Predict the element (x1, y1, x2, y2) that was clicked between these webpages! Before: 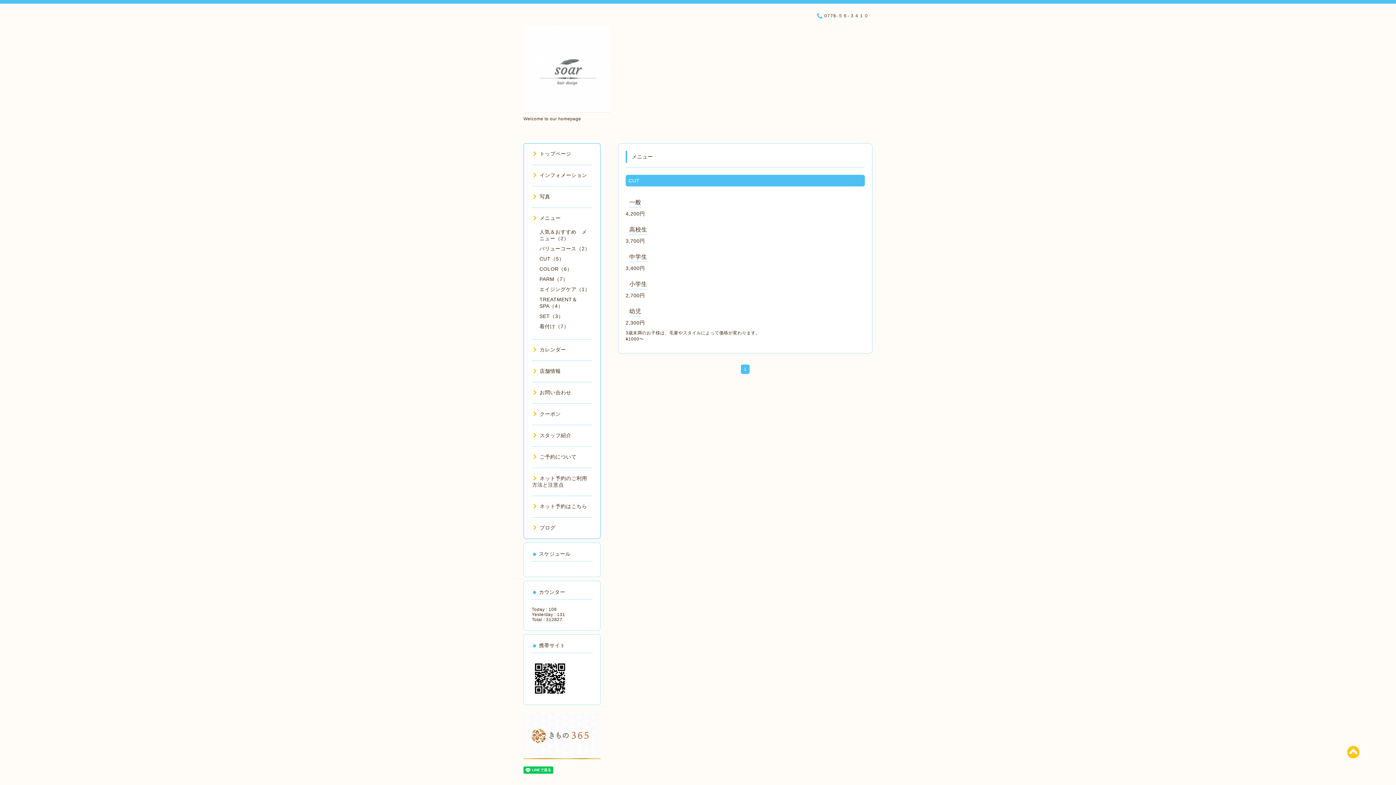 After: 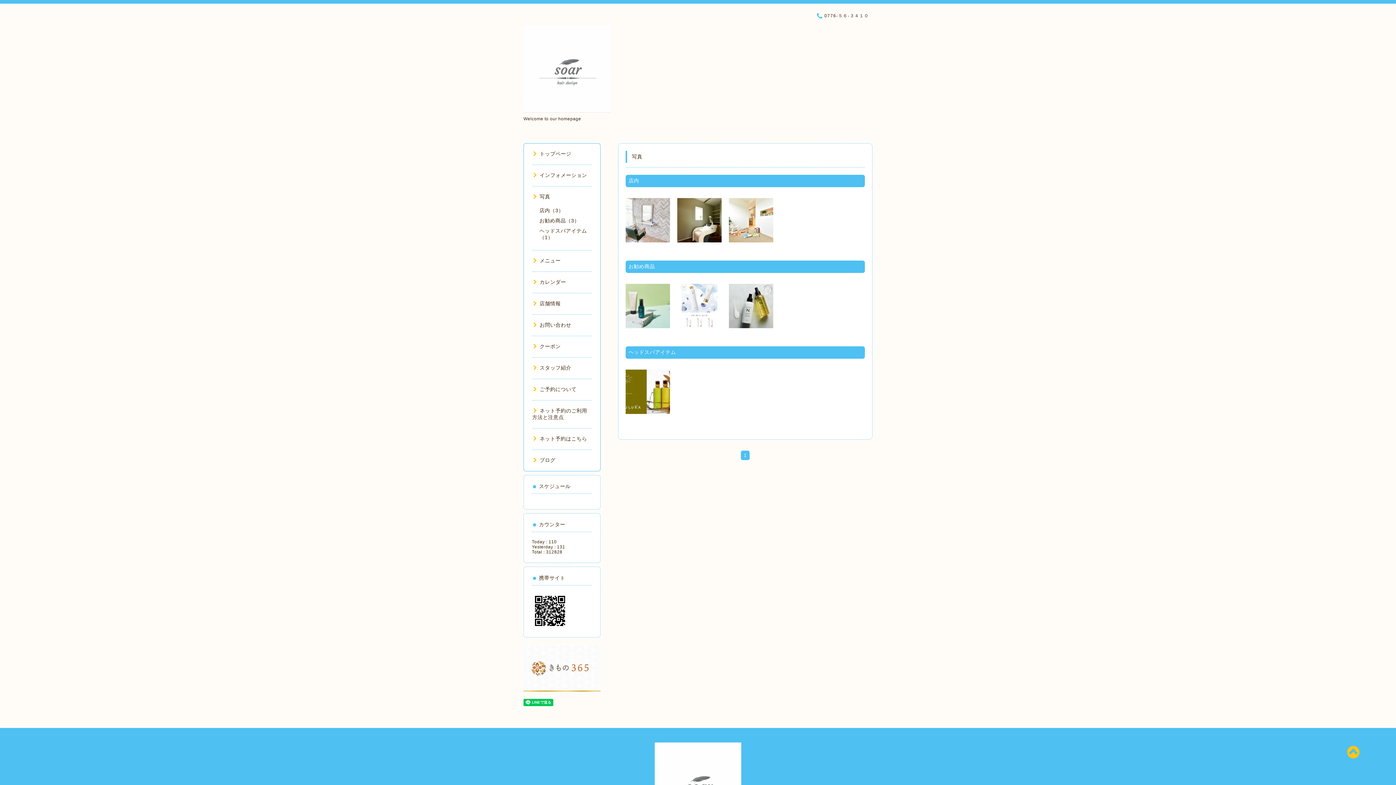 Action: label: 写真 bbox: (532, 193, 550, 199)